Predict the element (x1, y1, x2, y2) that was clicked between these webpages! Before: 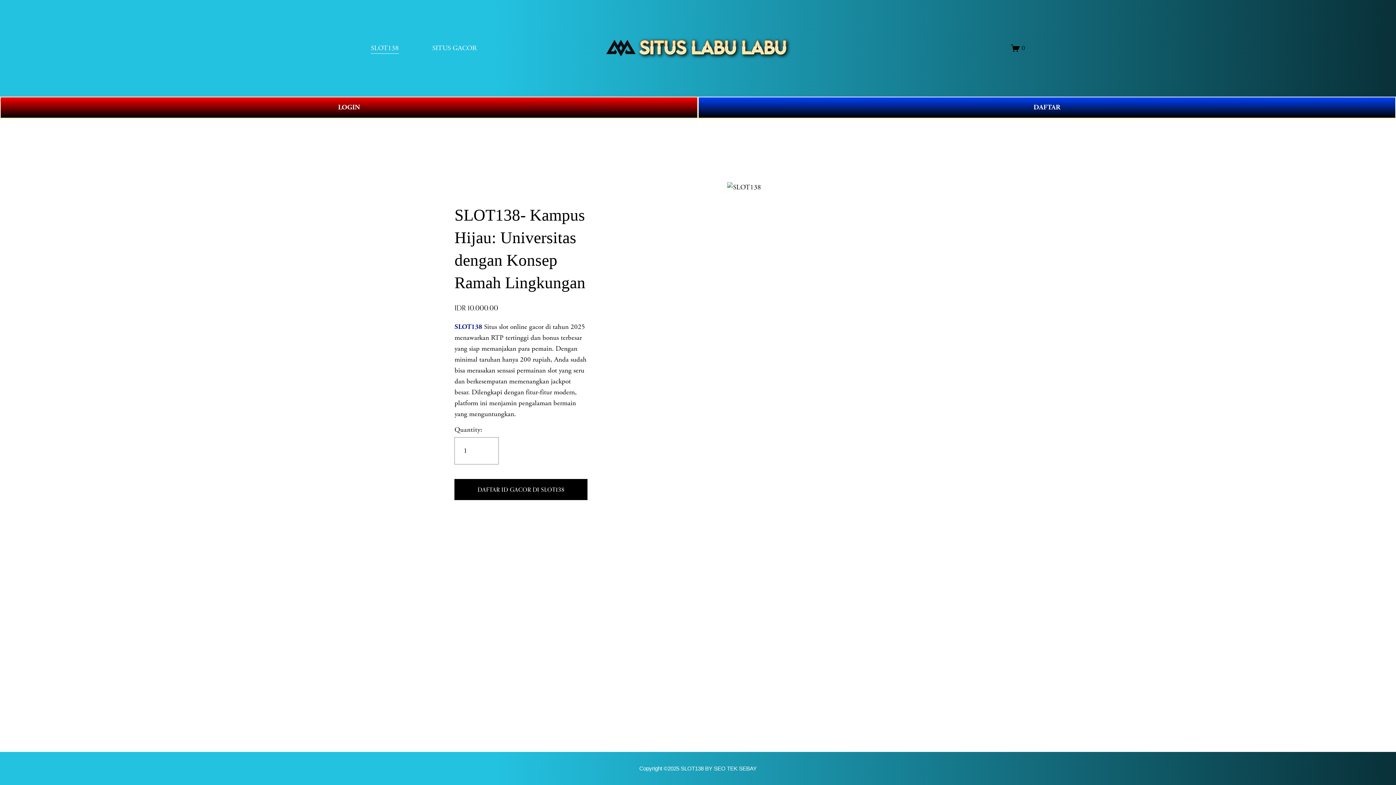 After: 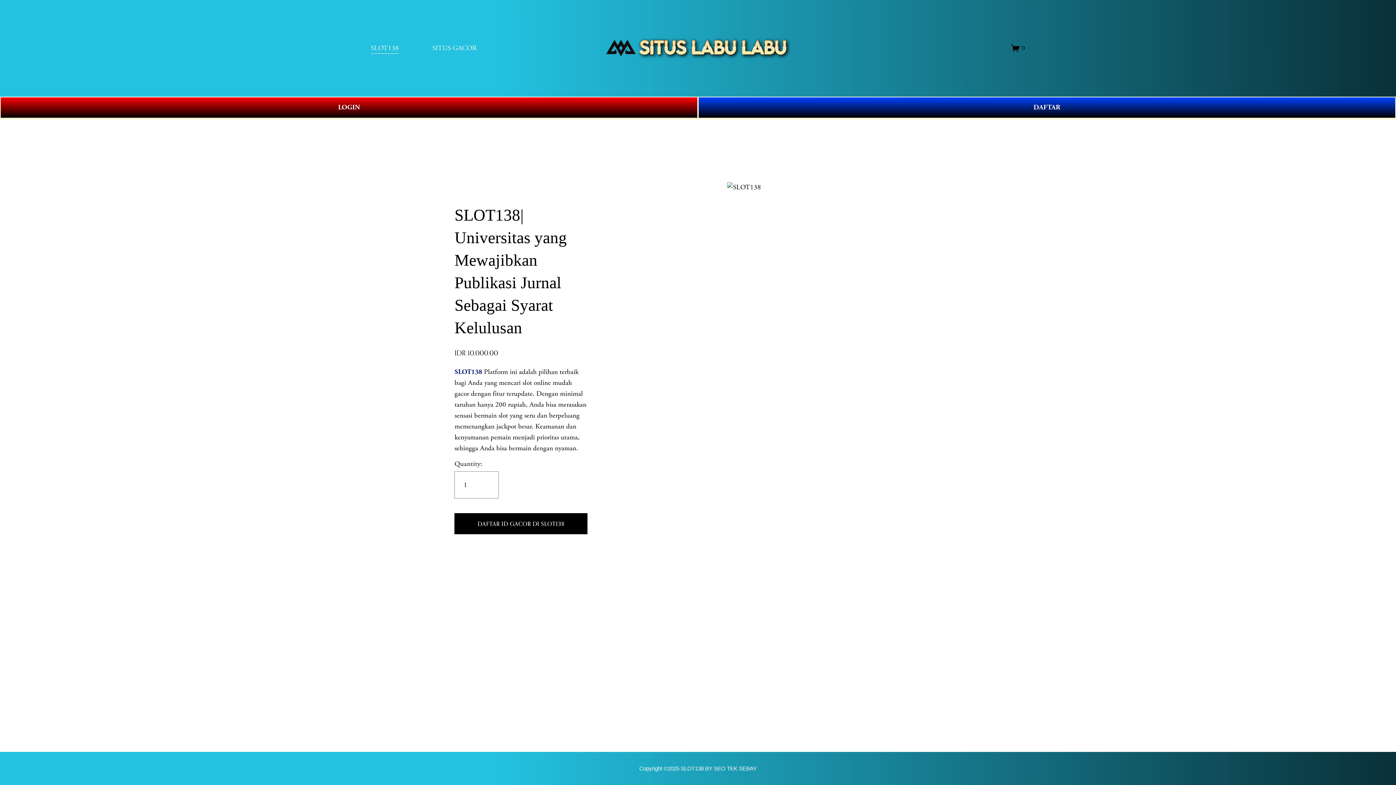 Action: bbox: (1011, 43, 1025, 52) label: 0